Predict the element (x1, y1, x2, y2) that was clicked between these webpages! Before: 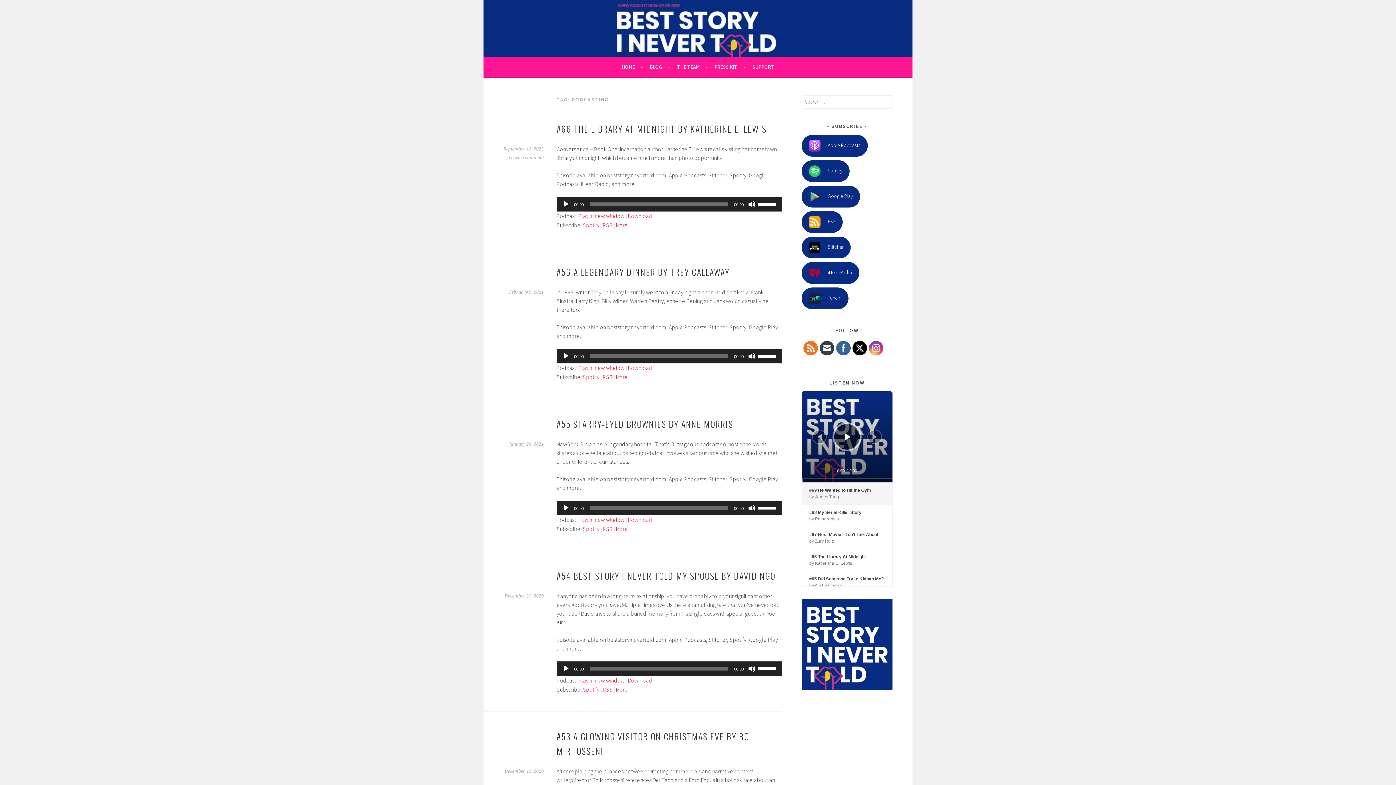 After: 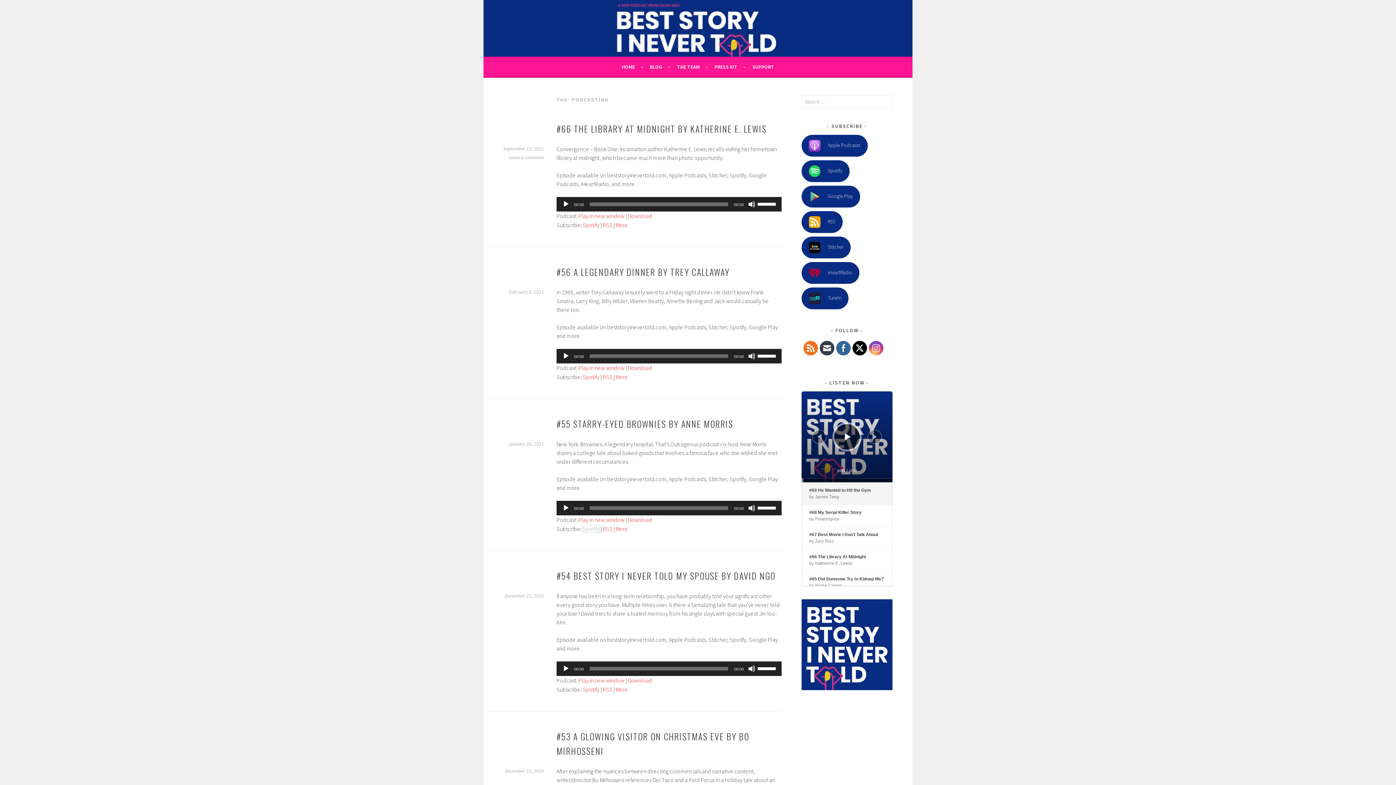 Action: bbox: (582, 525, 599, 532) label: Spotify